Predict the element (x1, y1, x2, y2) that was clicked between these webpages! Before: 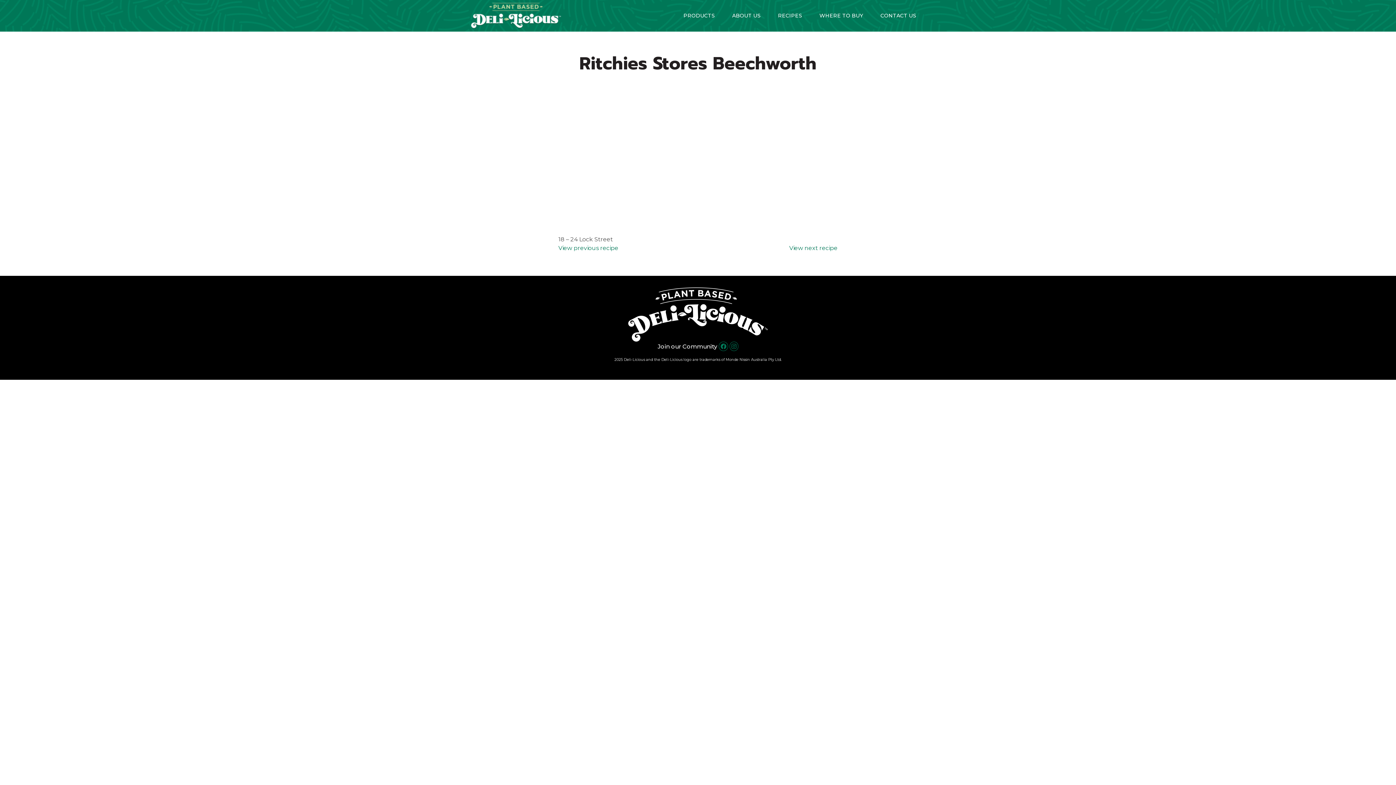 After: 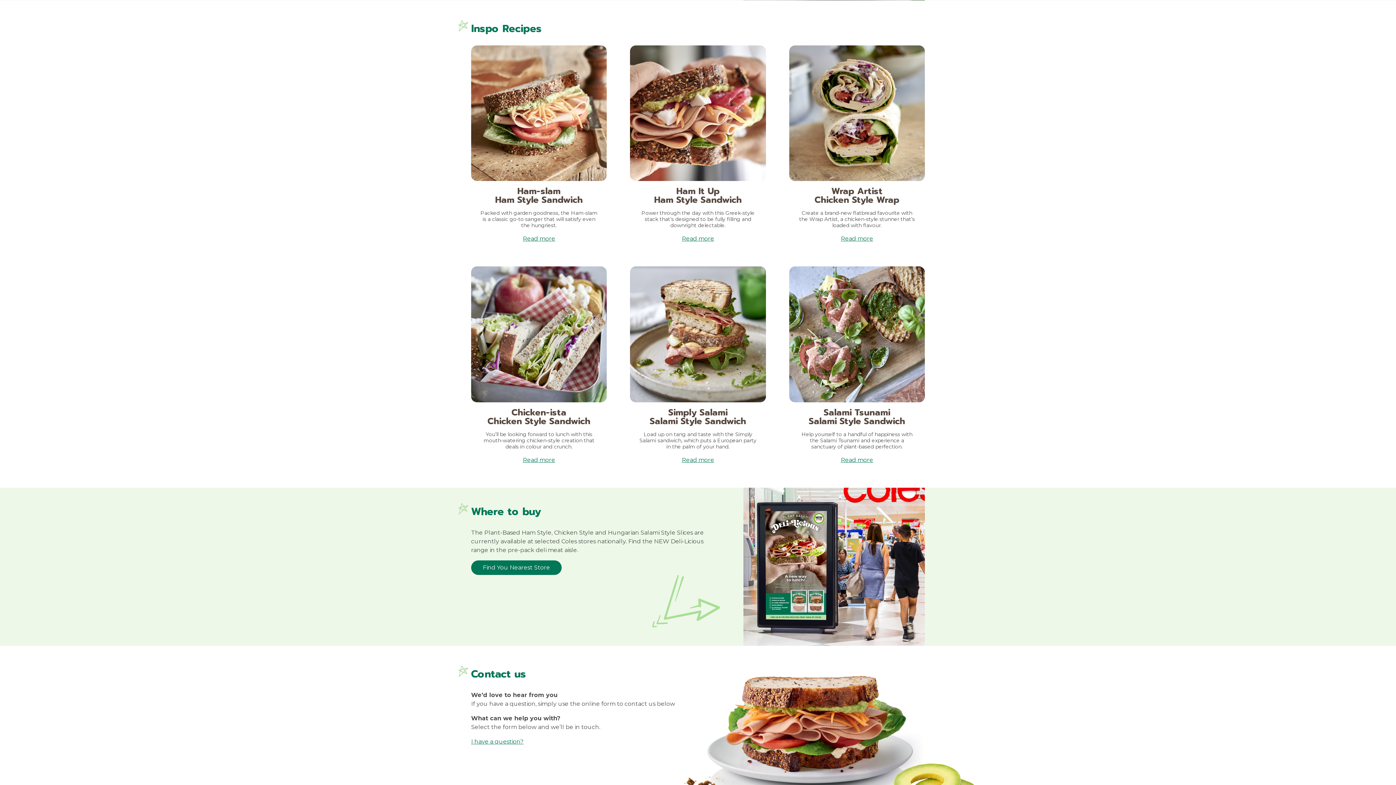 Action: bbox: (769, 9, 810, 22) label: RECIPES